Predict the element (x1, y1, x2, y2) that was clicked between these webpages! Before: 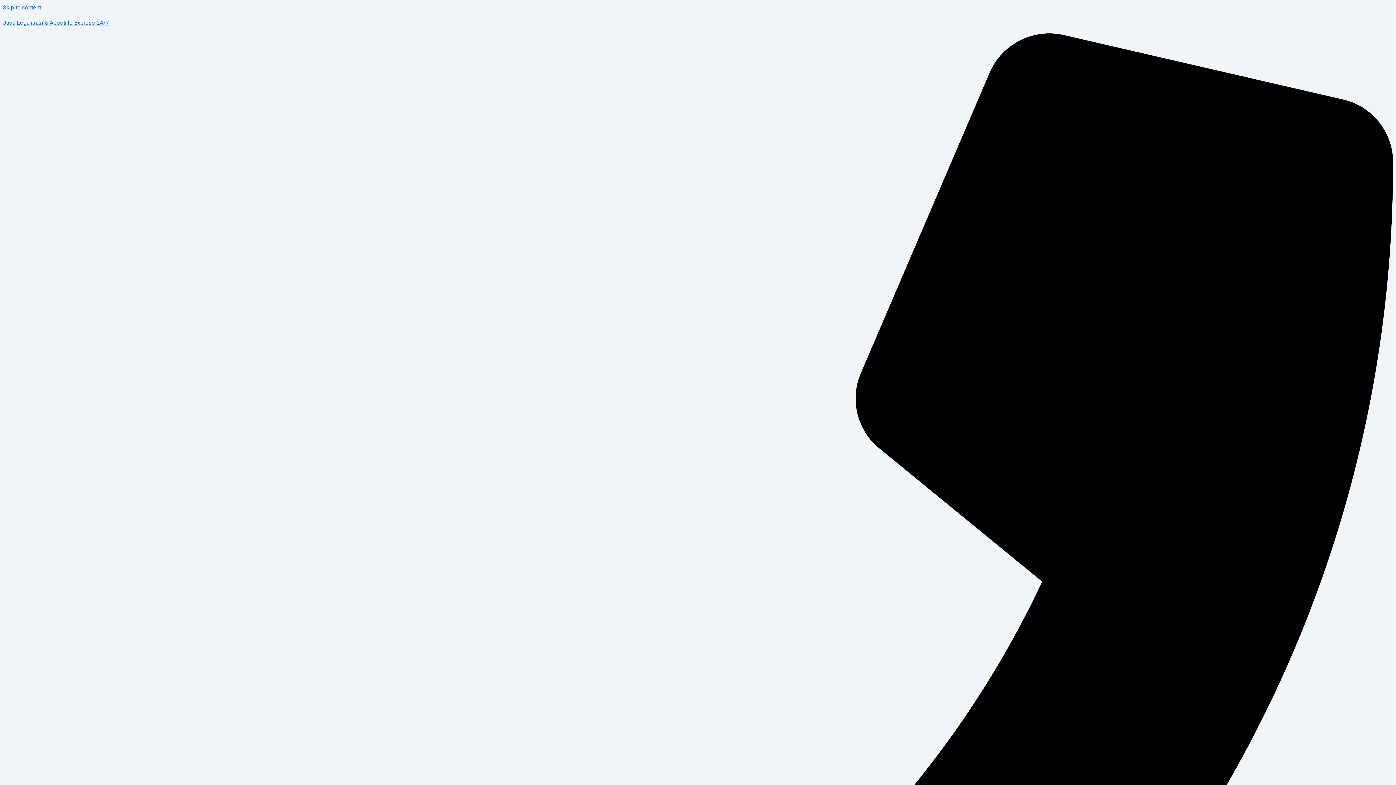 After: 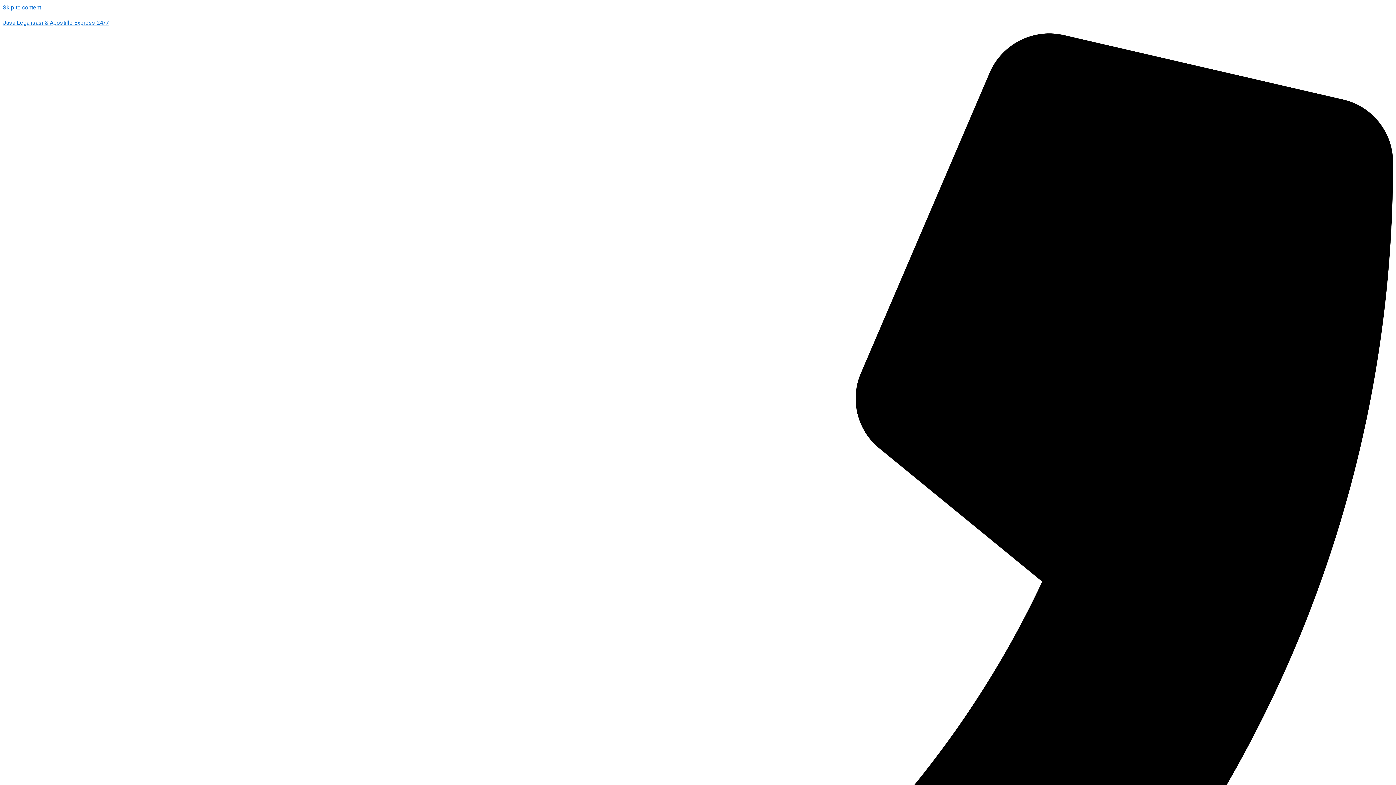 Action: bbox: (2, 19, 109, 26) label: Jasa Legalisasi & Apostille Express 24/7